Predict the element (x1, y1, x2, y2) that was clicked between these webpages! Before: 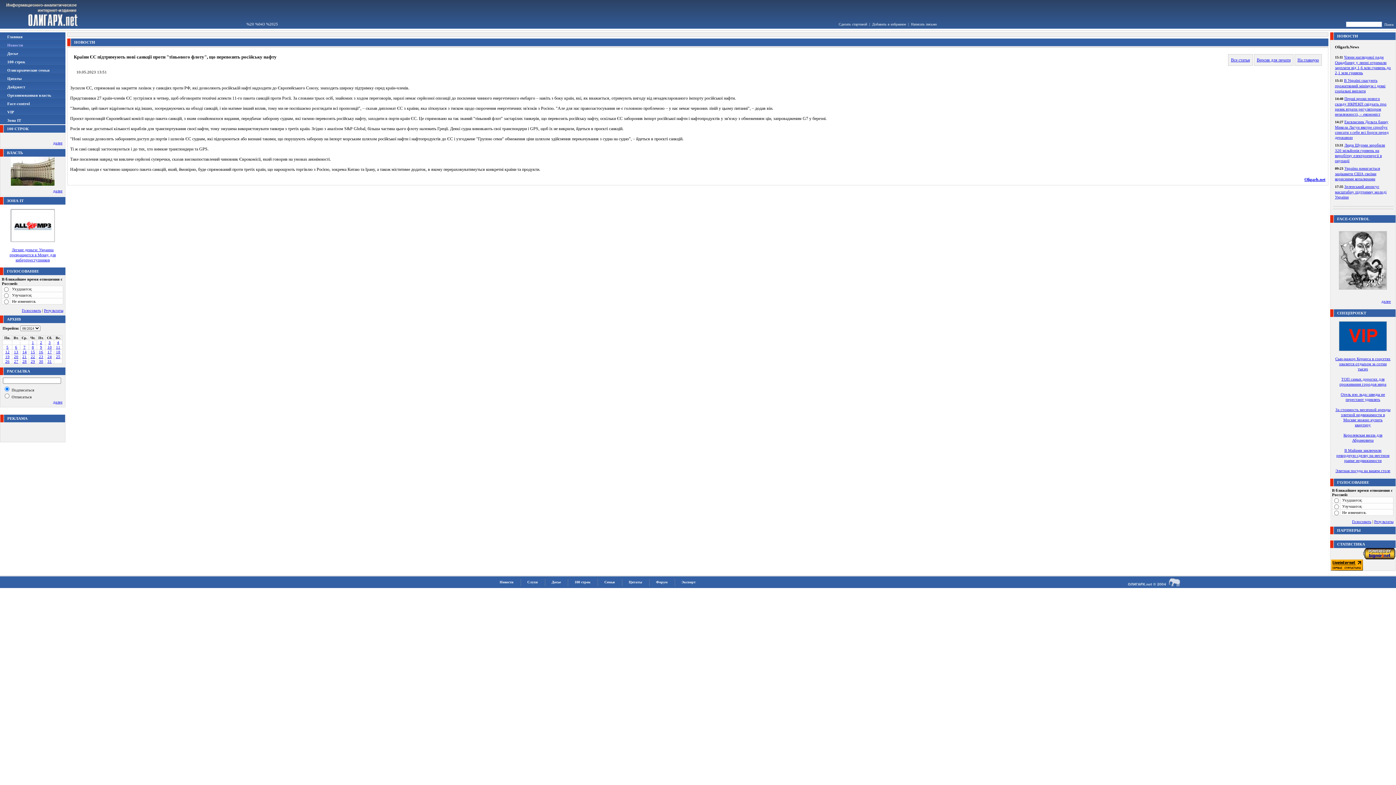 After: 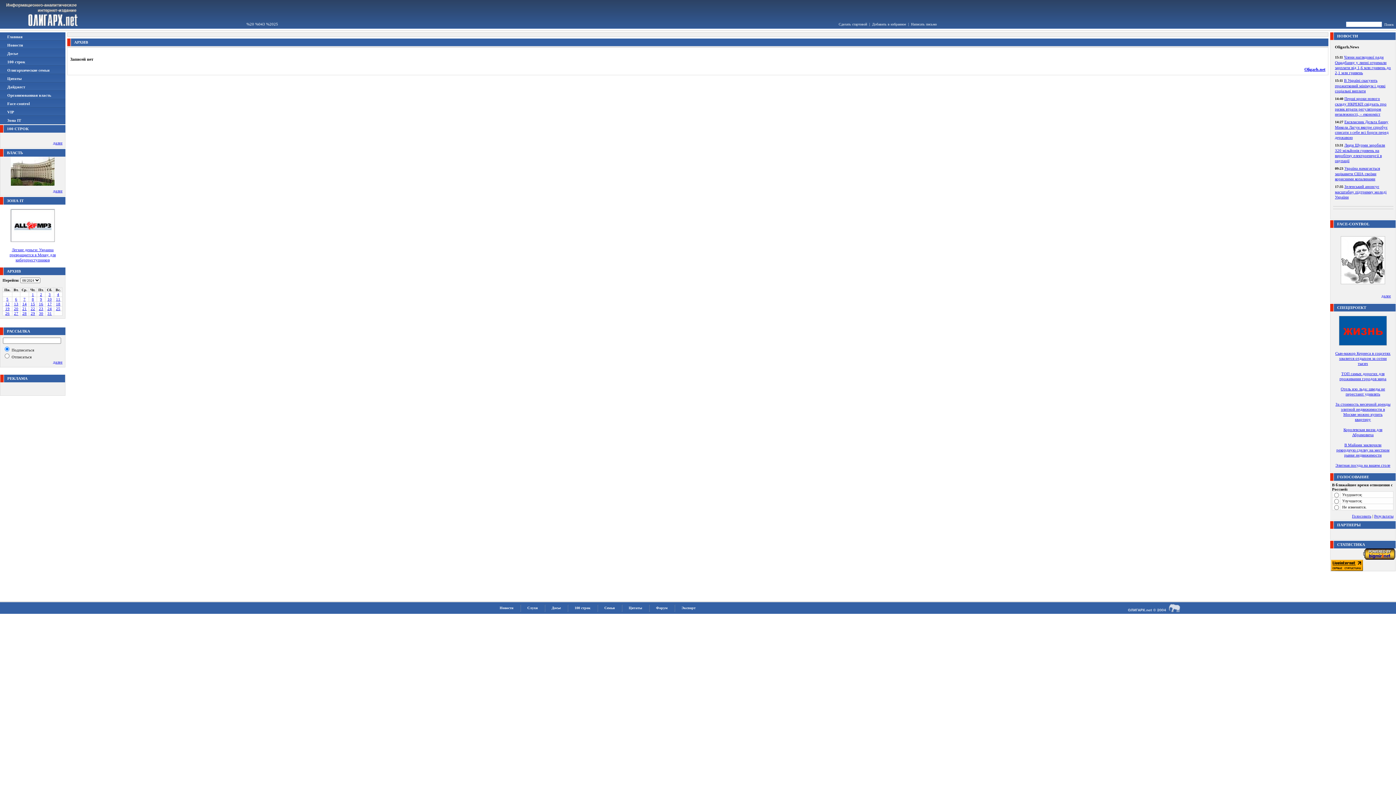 Action: label: 20 bbox: (14, 354, 18, 358)